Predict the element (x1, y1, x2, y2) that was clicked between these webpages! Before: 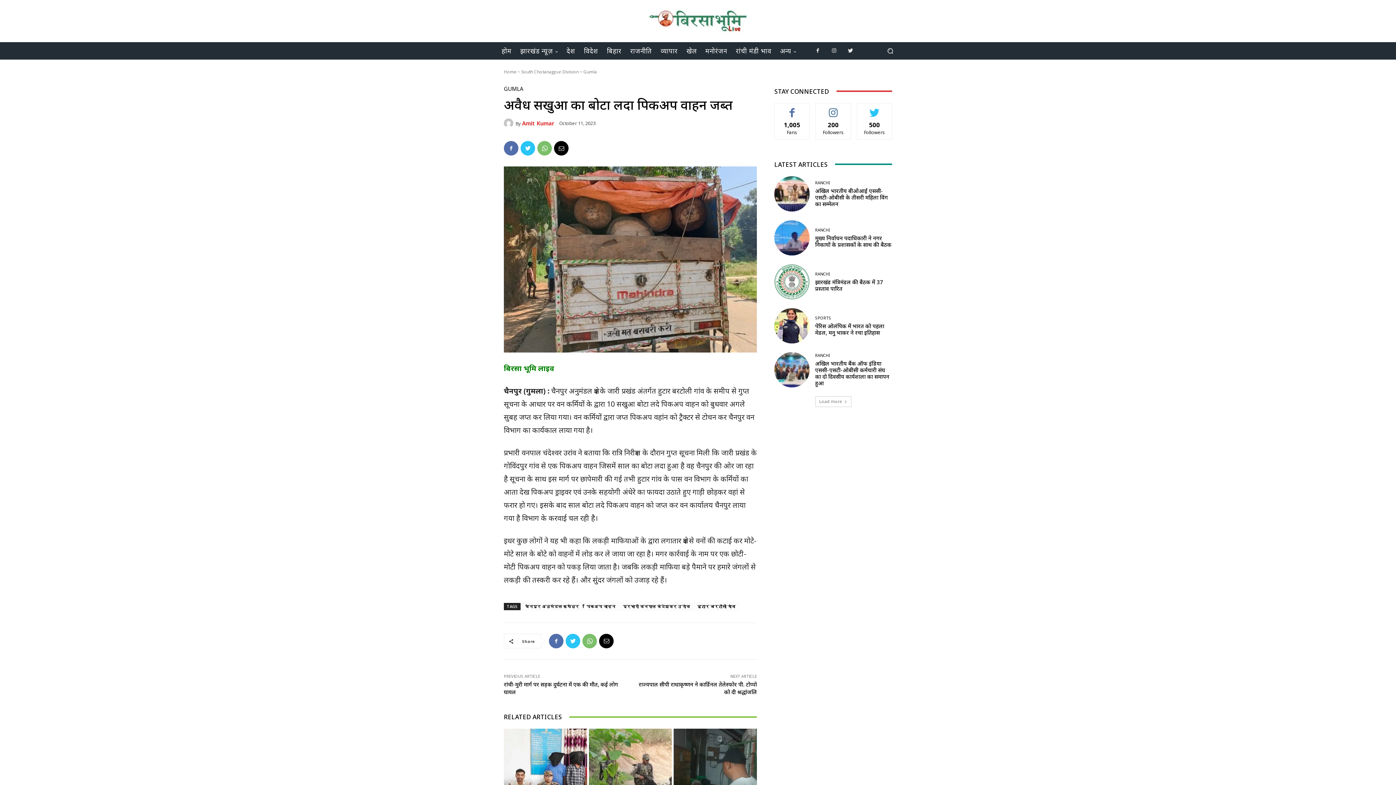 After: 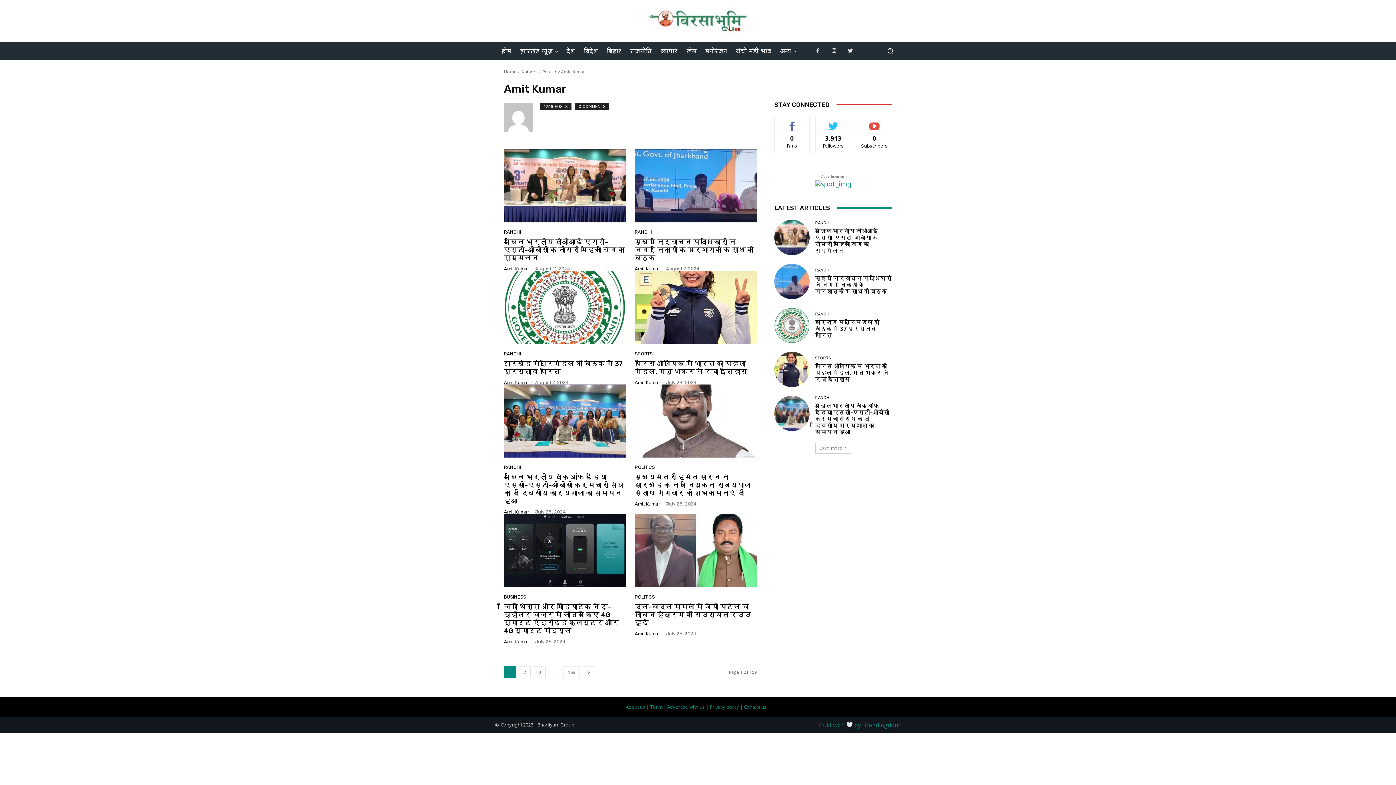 Action: label: Amit Kumar bbox: (522, 120, 554, 126)